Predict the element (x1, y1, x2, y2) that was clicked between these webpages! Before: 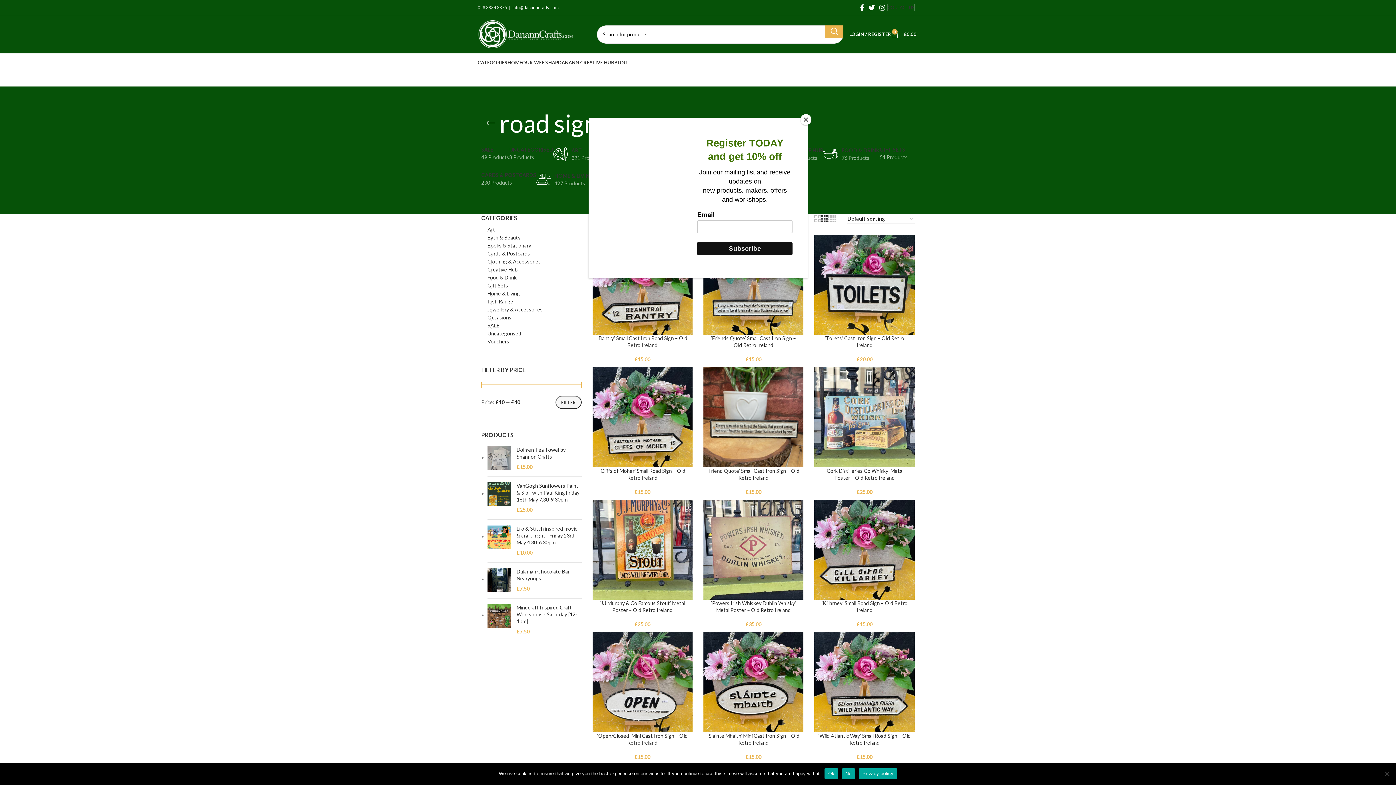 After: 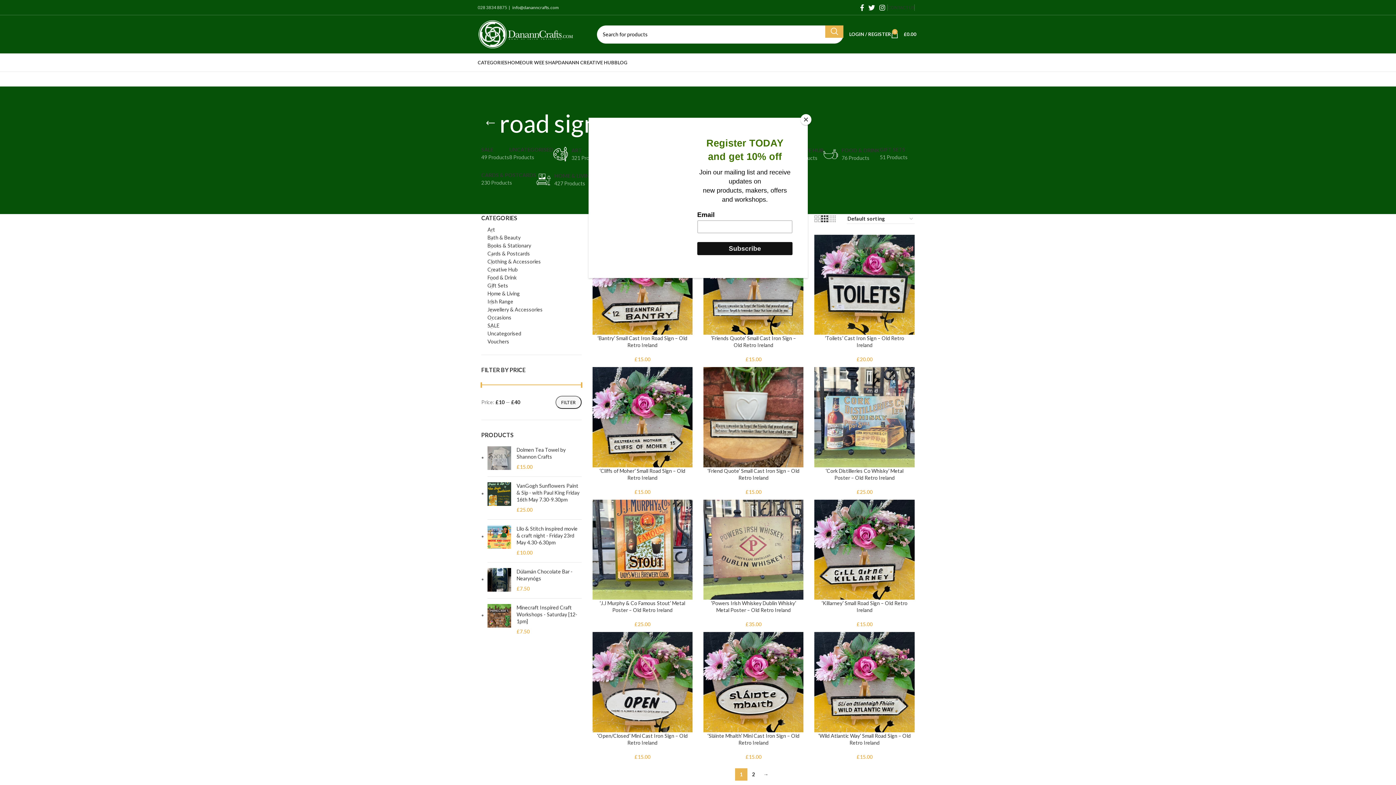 Action: bbox: (842, 768, 855, 779) label: No